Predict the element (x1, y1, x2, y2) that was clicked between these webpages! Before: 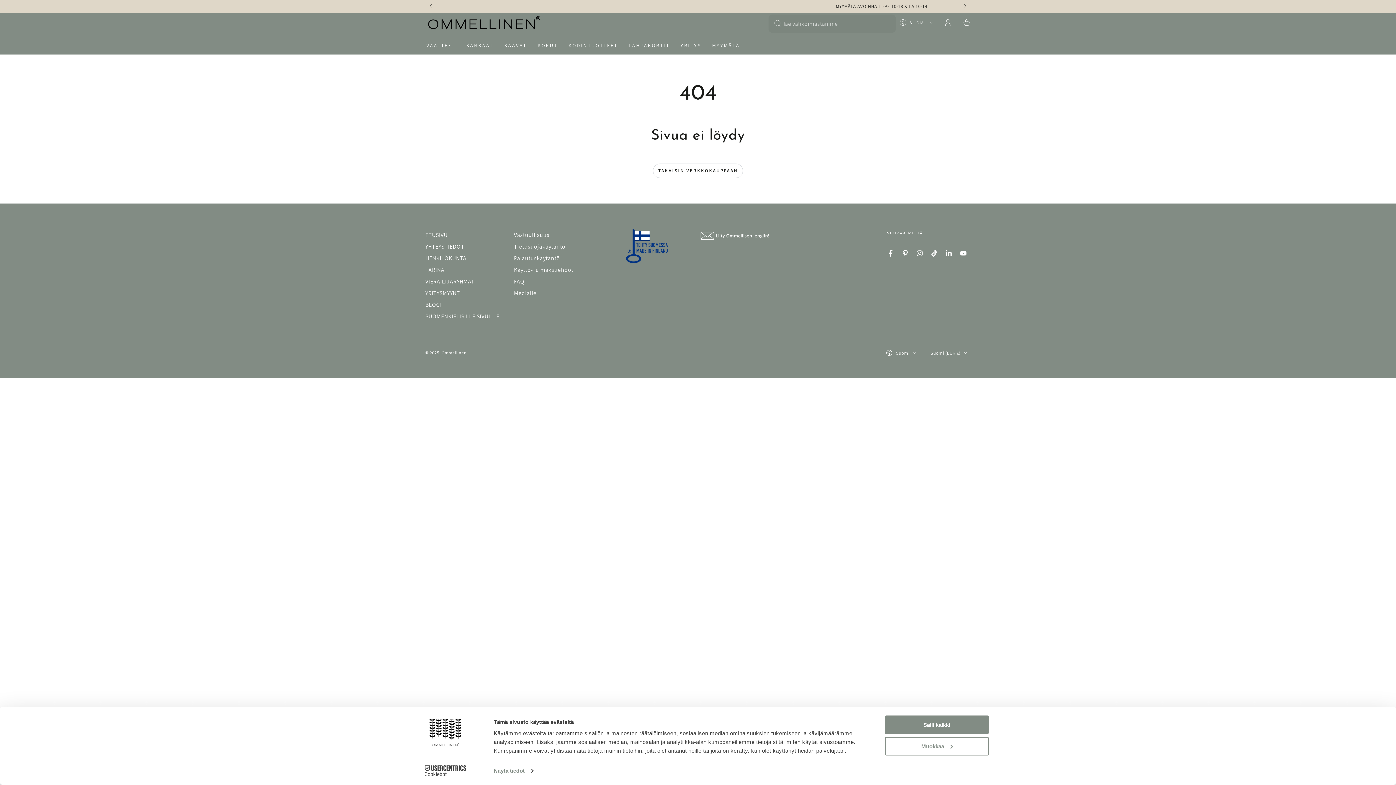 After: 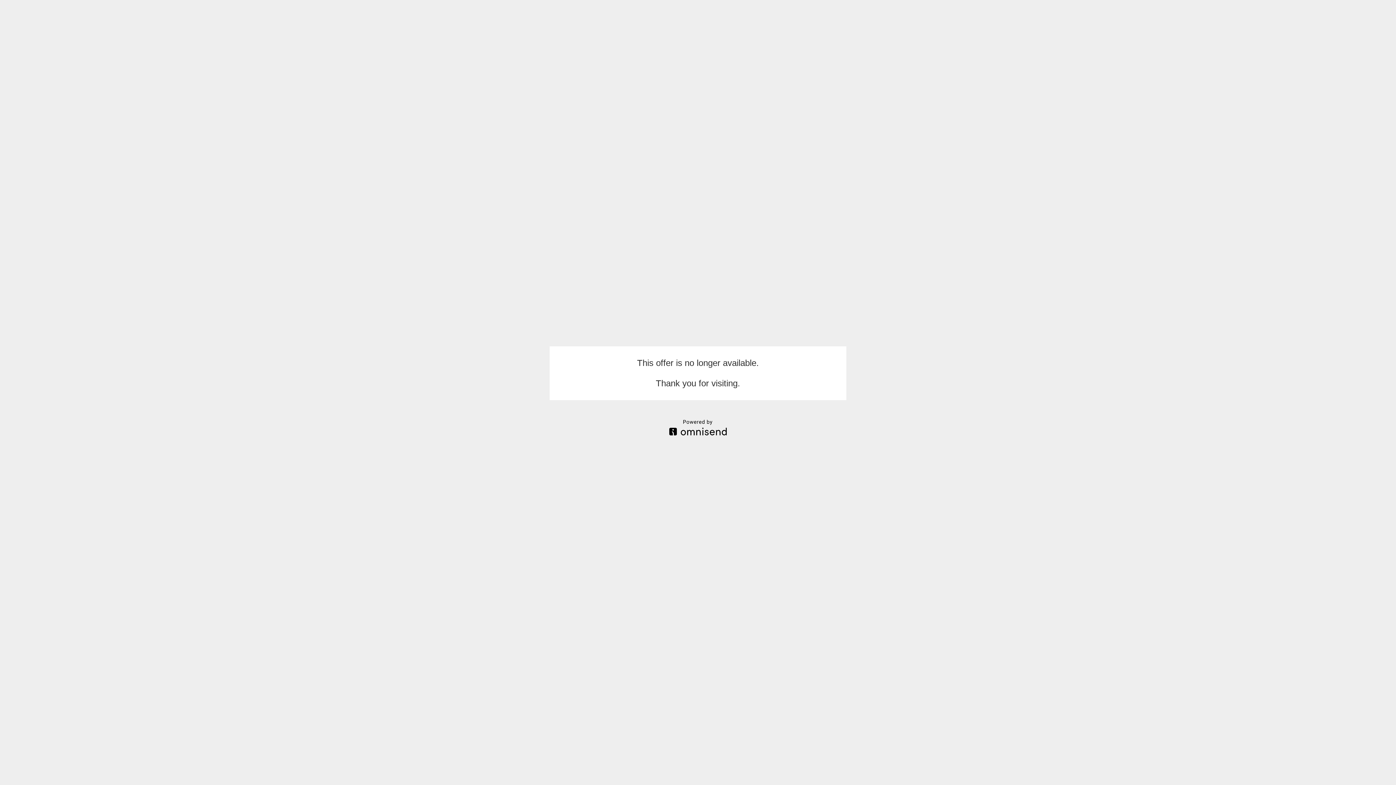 Action: bbox: (691, 228, 780, 242)